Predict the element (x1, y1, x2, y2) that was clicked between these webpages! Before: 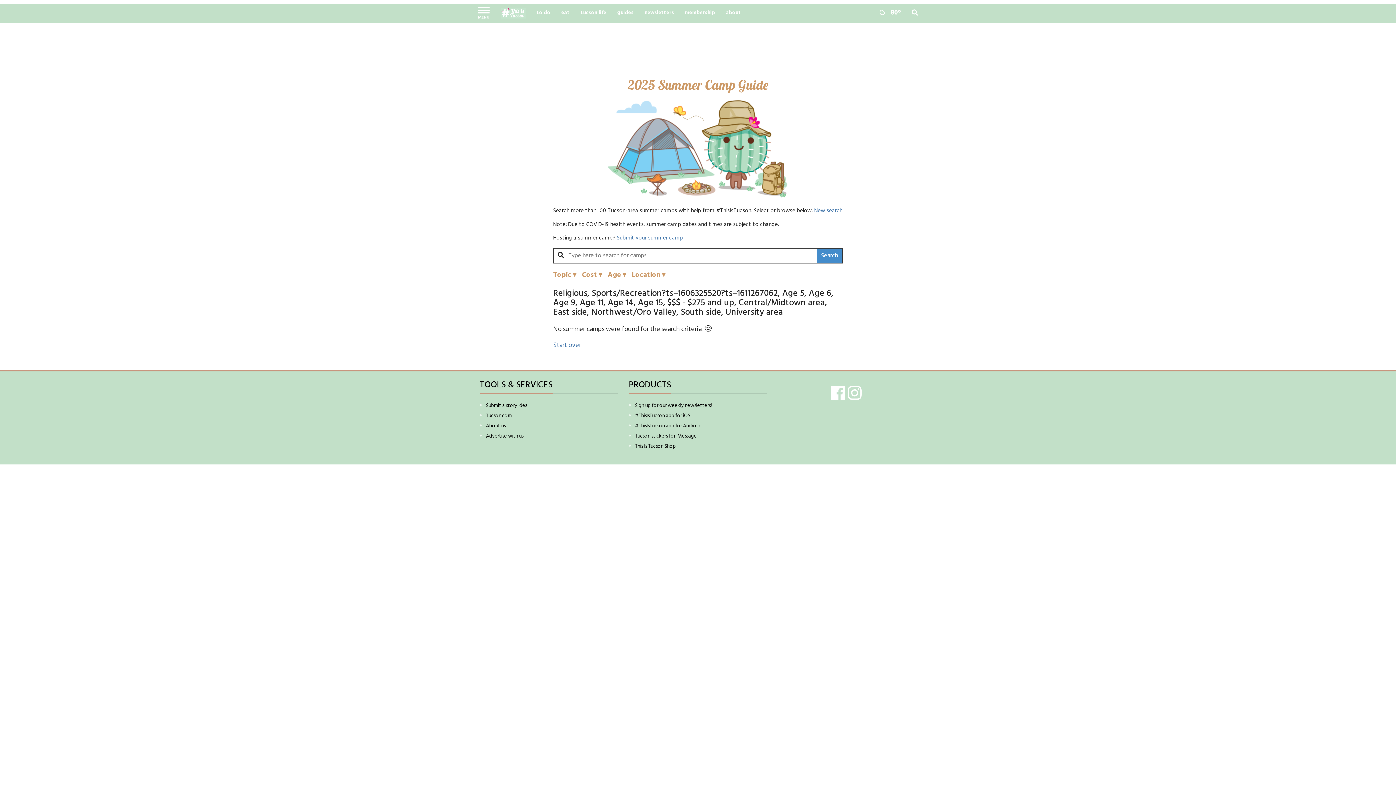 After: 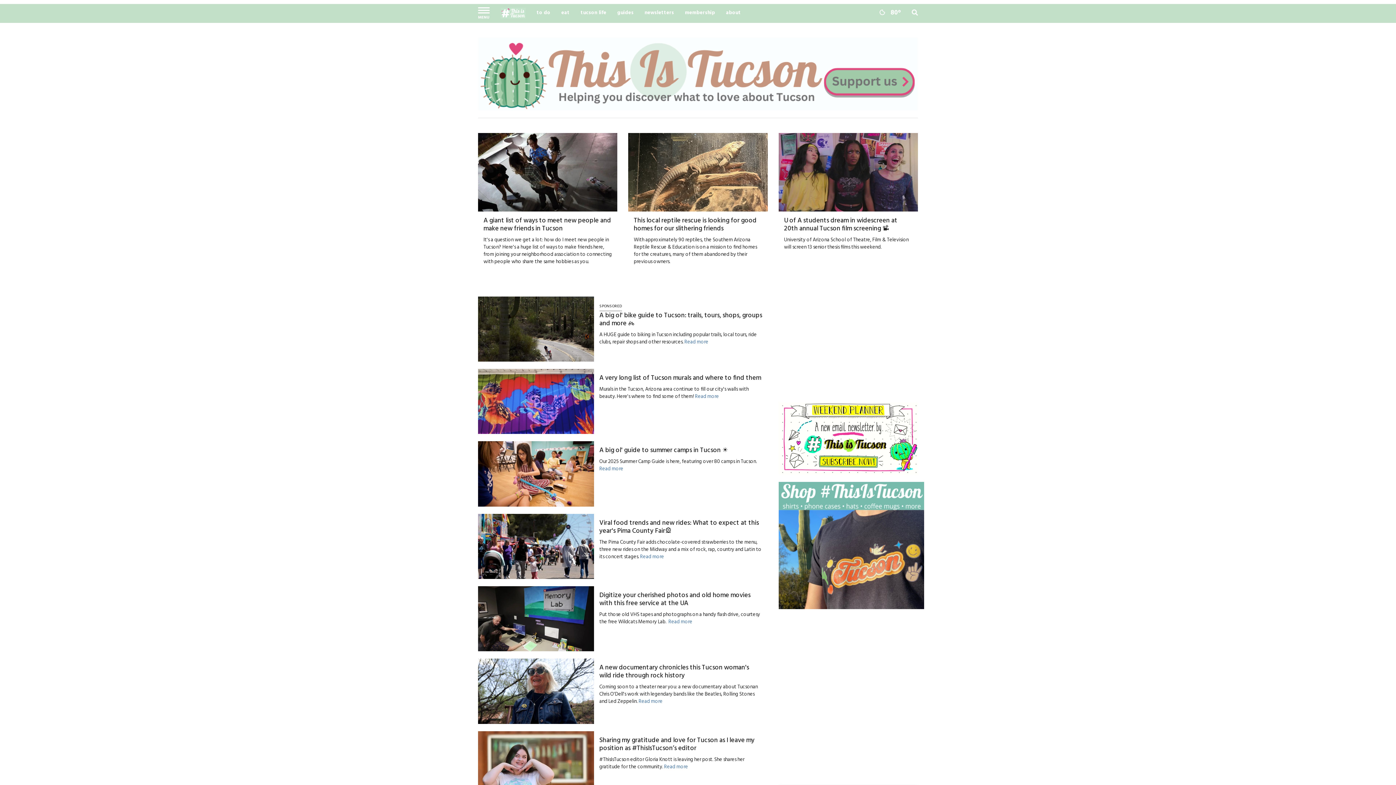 Action: label: tucson life bbox: (575, 4, 611, 22)